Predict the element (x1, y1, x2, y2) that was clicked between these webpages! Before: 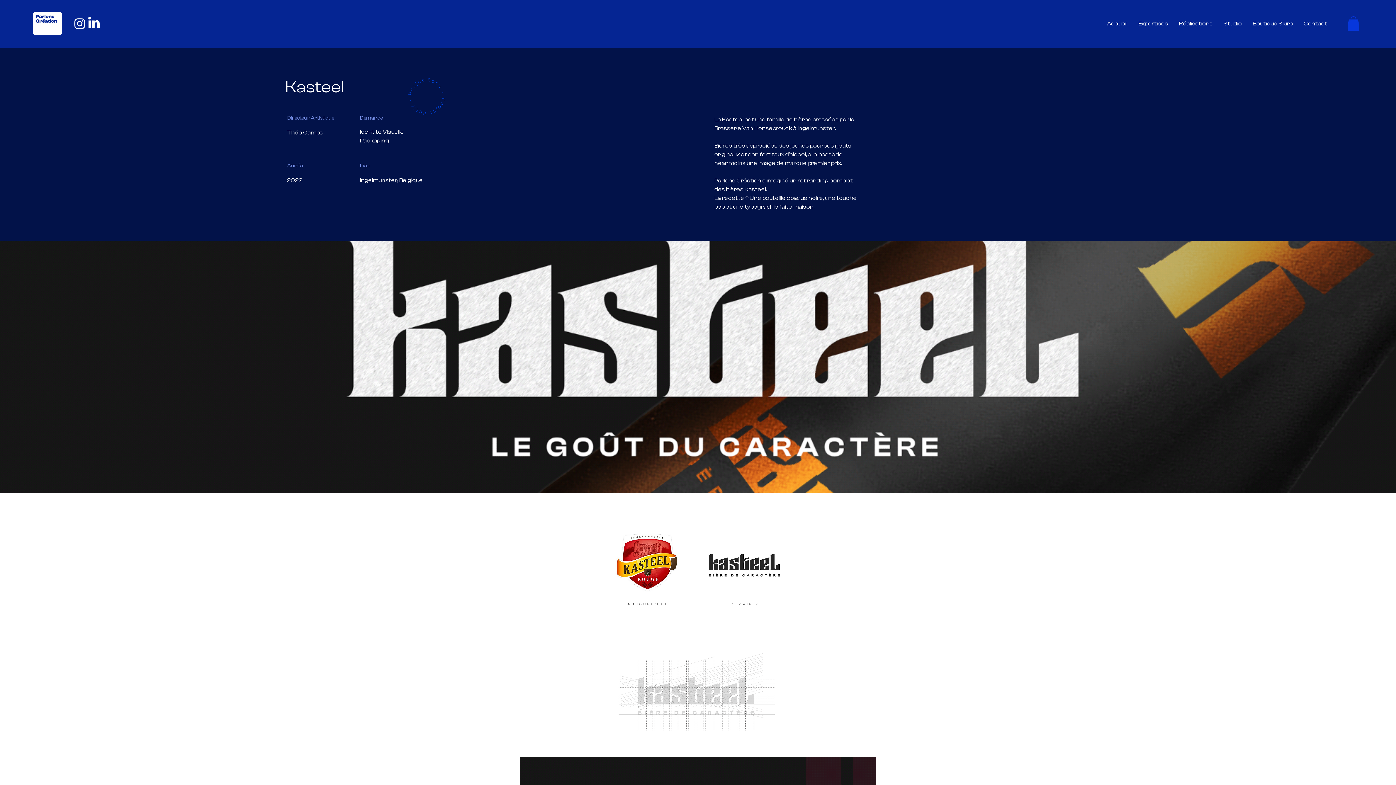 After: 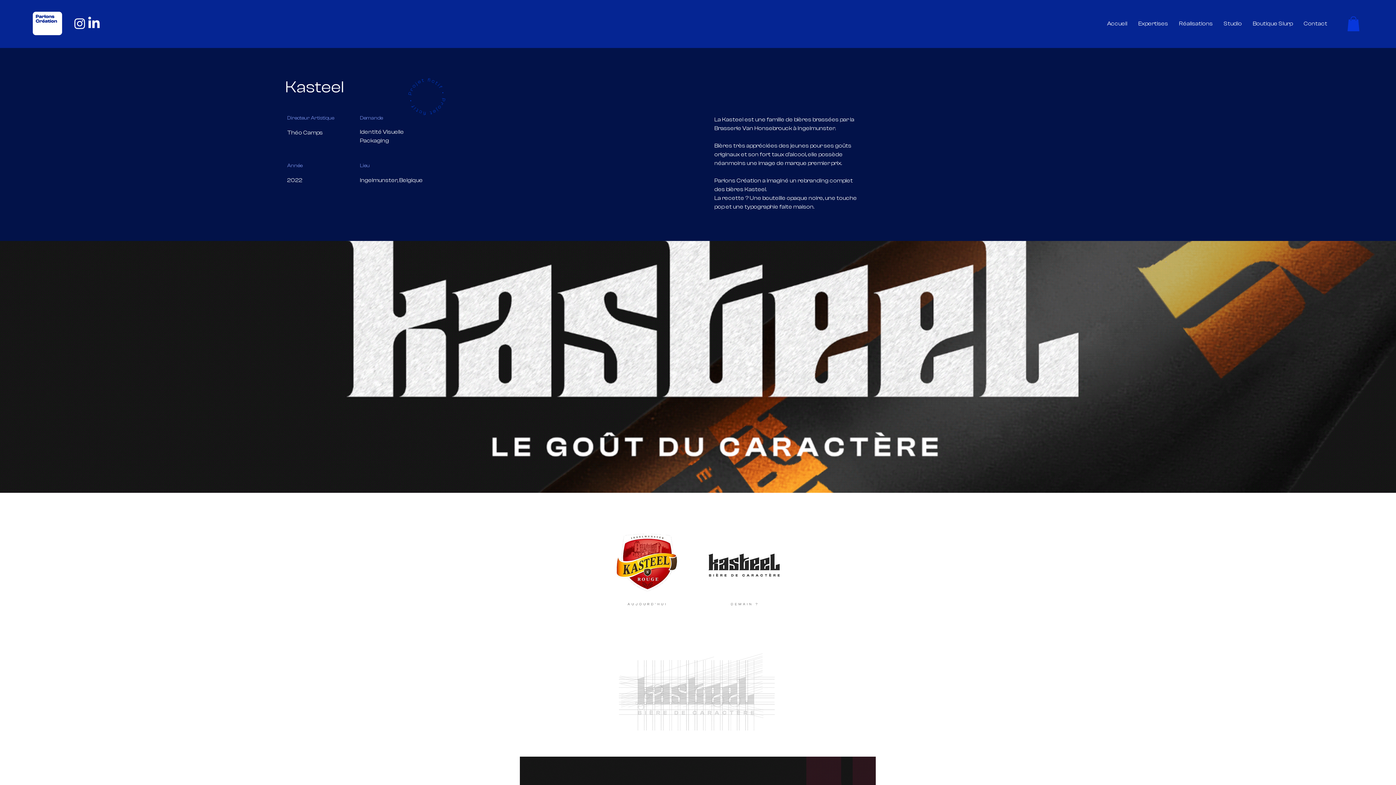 Action: bbox: (1347, 16, 1360, 31)